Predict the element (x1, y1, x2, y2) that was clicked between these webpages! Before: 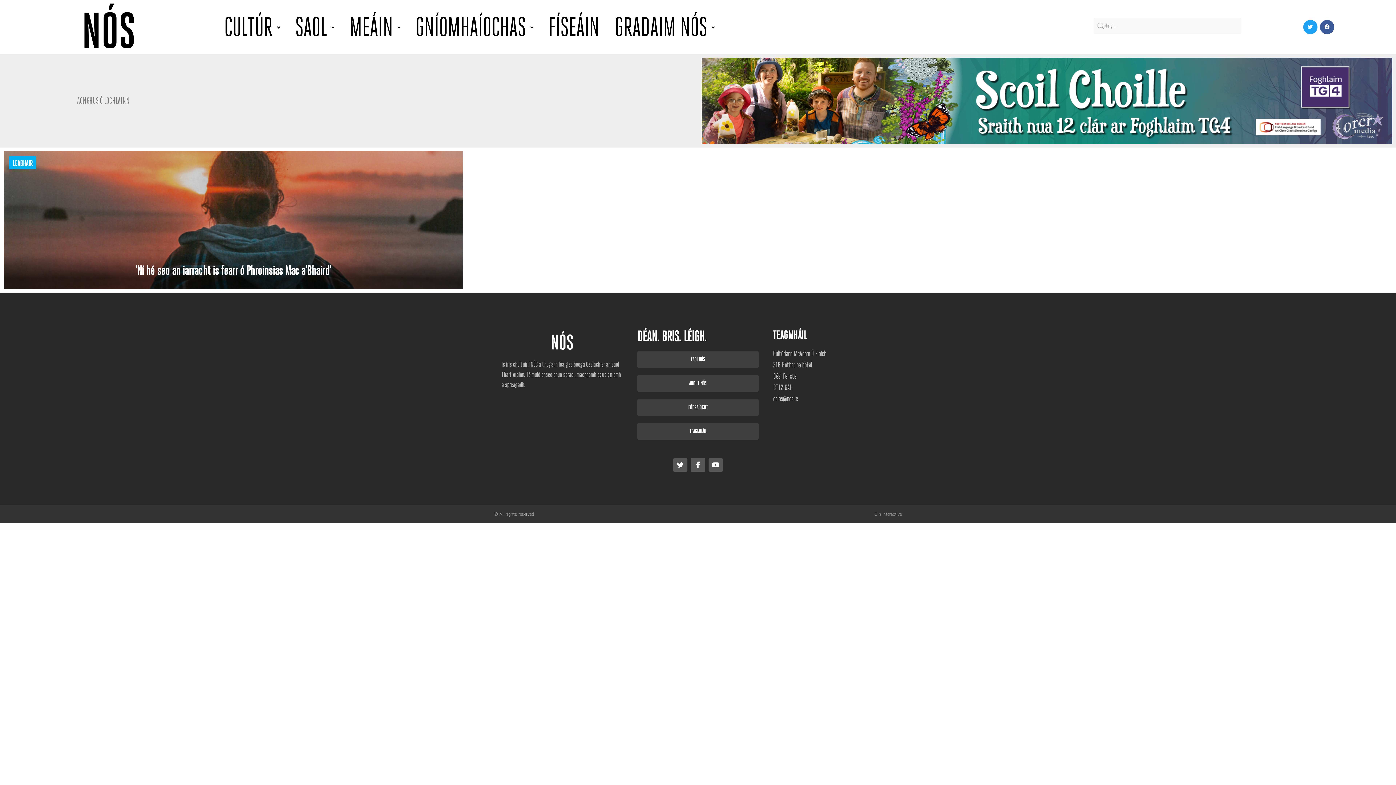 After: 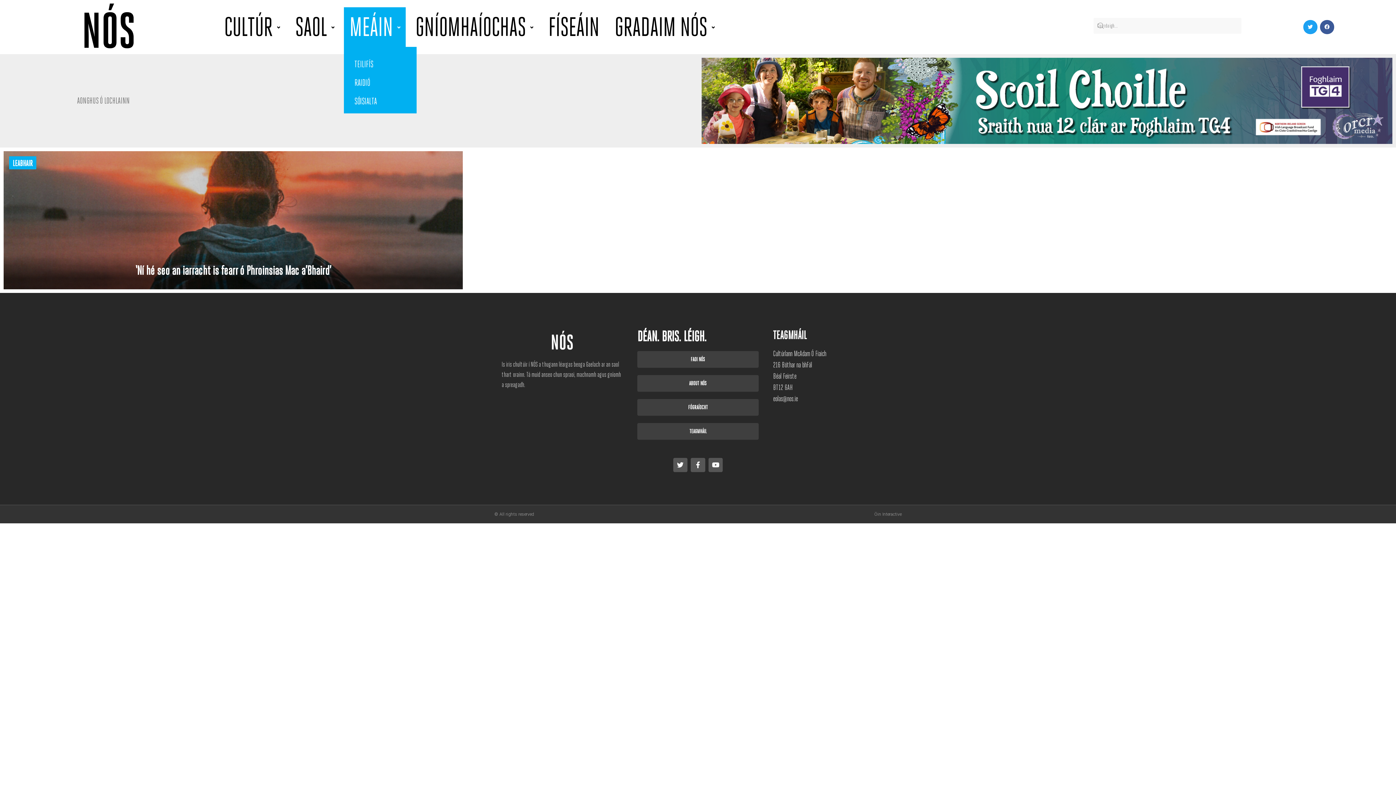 Action: bbox: (344, 7, 405, 46) label: MEÁIN